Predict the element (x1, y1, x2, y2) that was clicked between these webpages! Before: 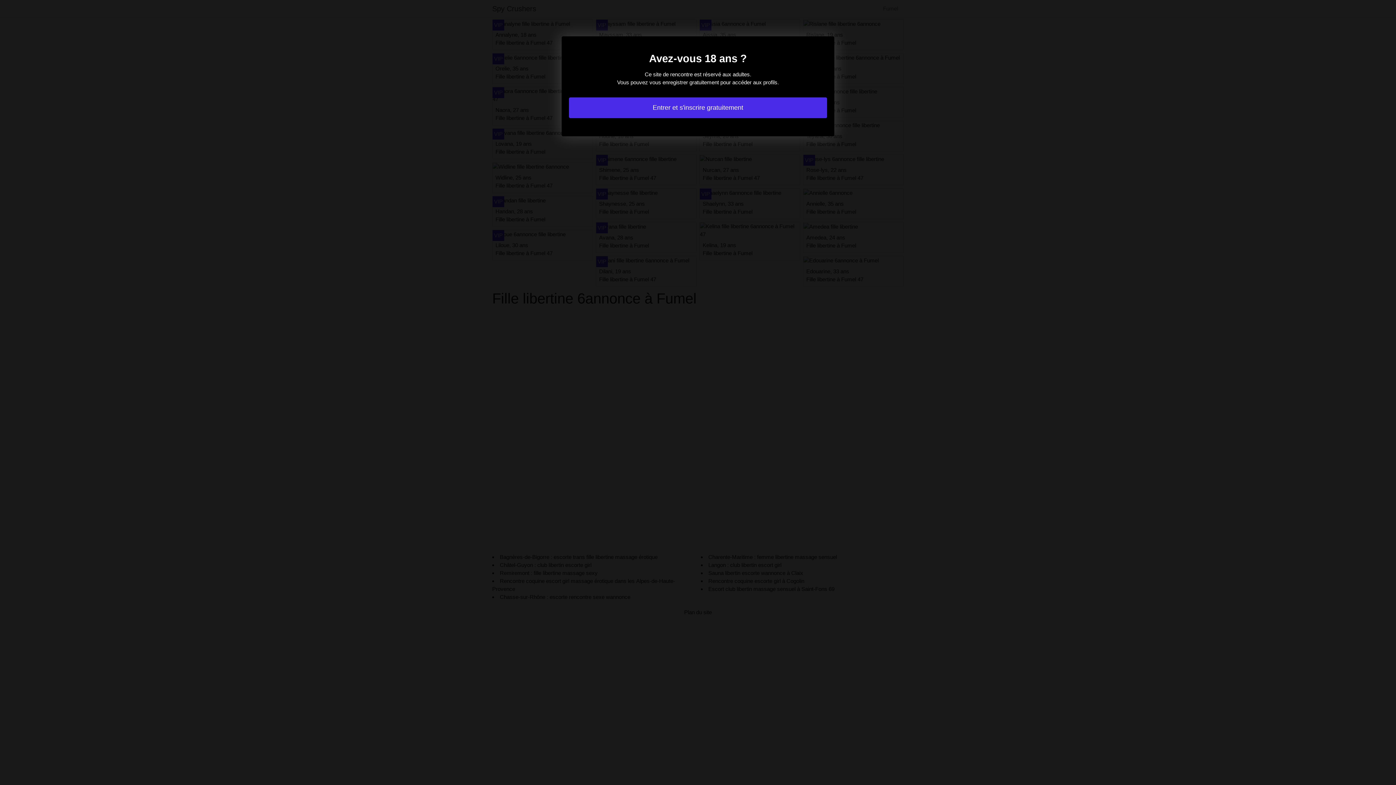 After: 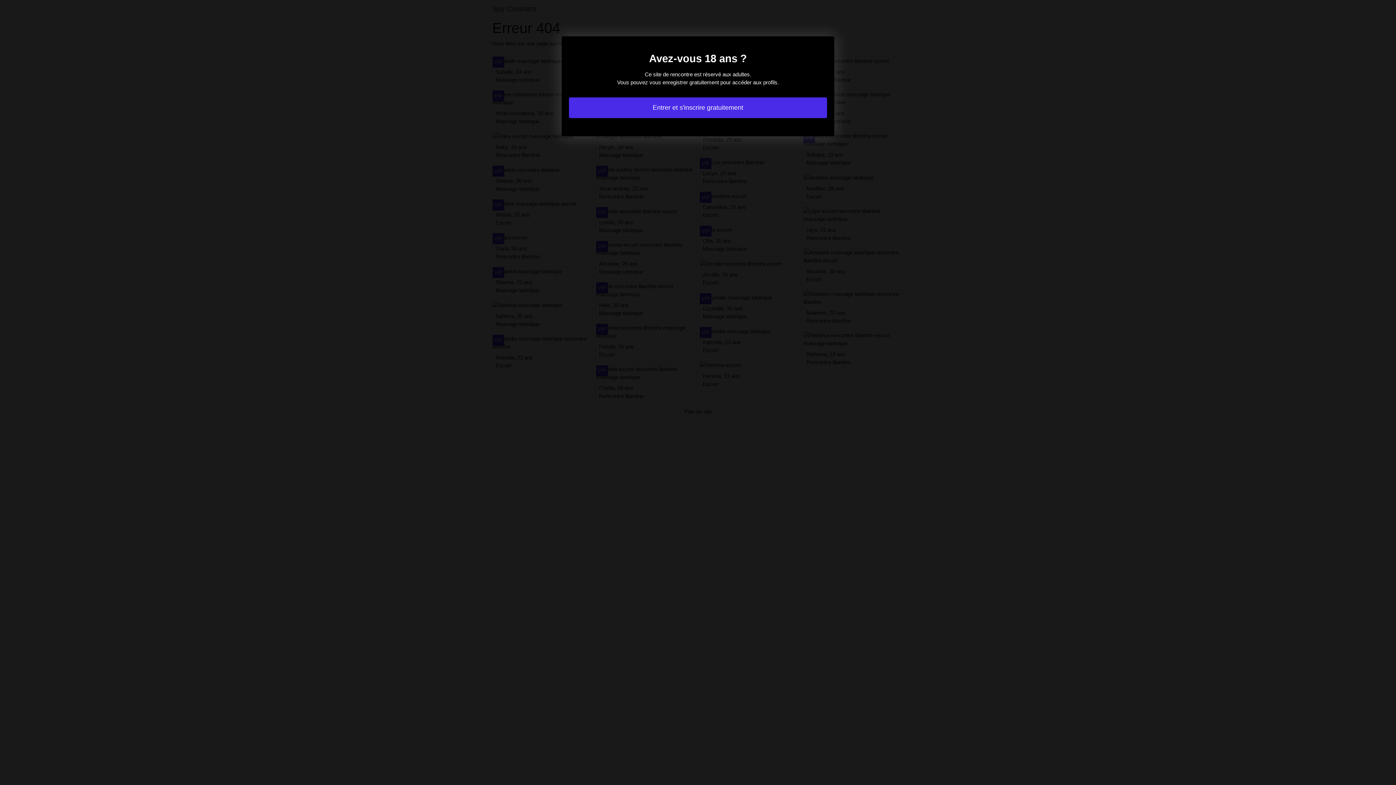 Action: bbox: (569, 97, 827, 118) label: Entrer et s'inscrire gratuitement